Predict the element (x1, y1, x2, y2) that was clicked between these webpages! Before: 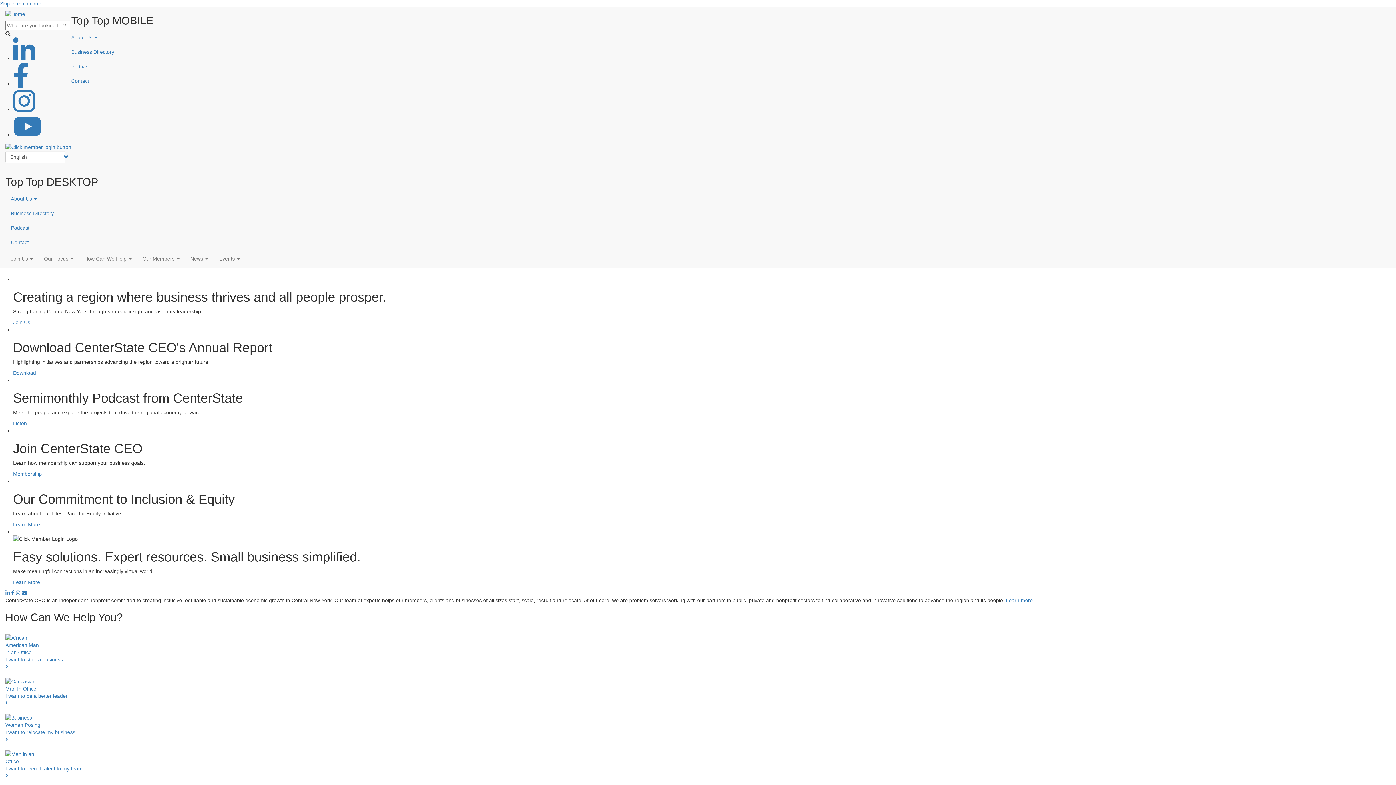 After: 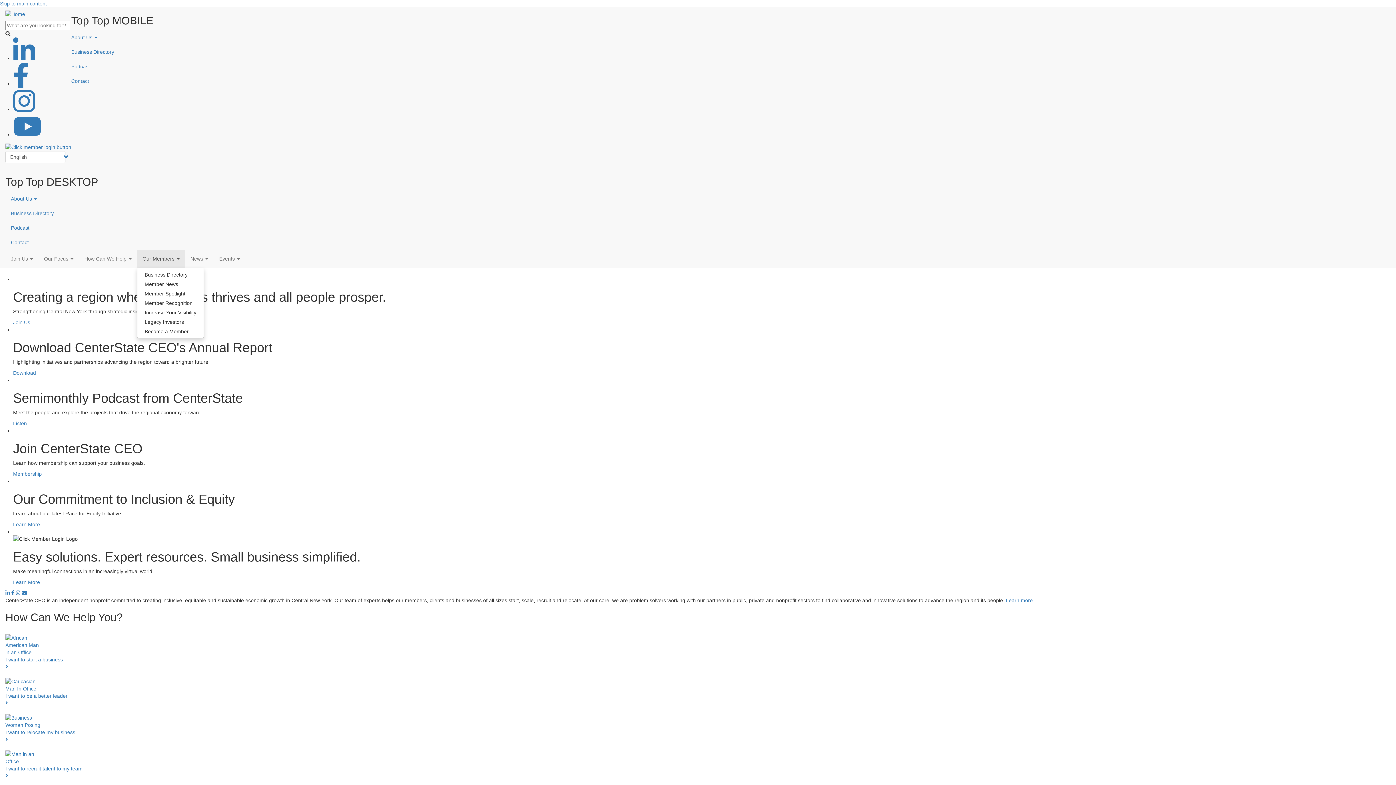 Action: label: Our Members  bbox: (137, 249, 185, 267)